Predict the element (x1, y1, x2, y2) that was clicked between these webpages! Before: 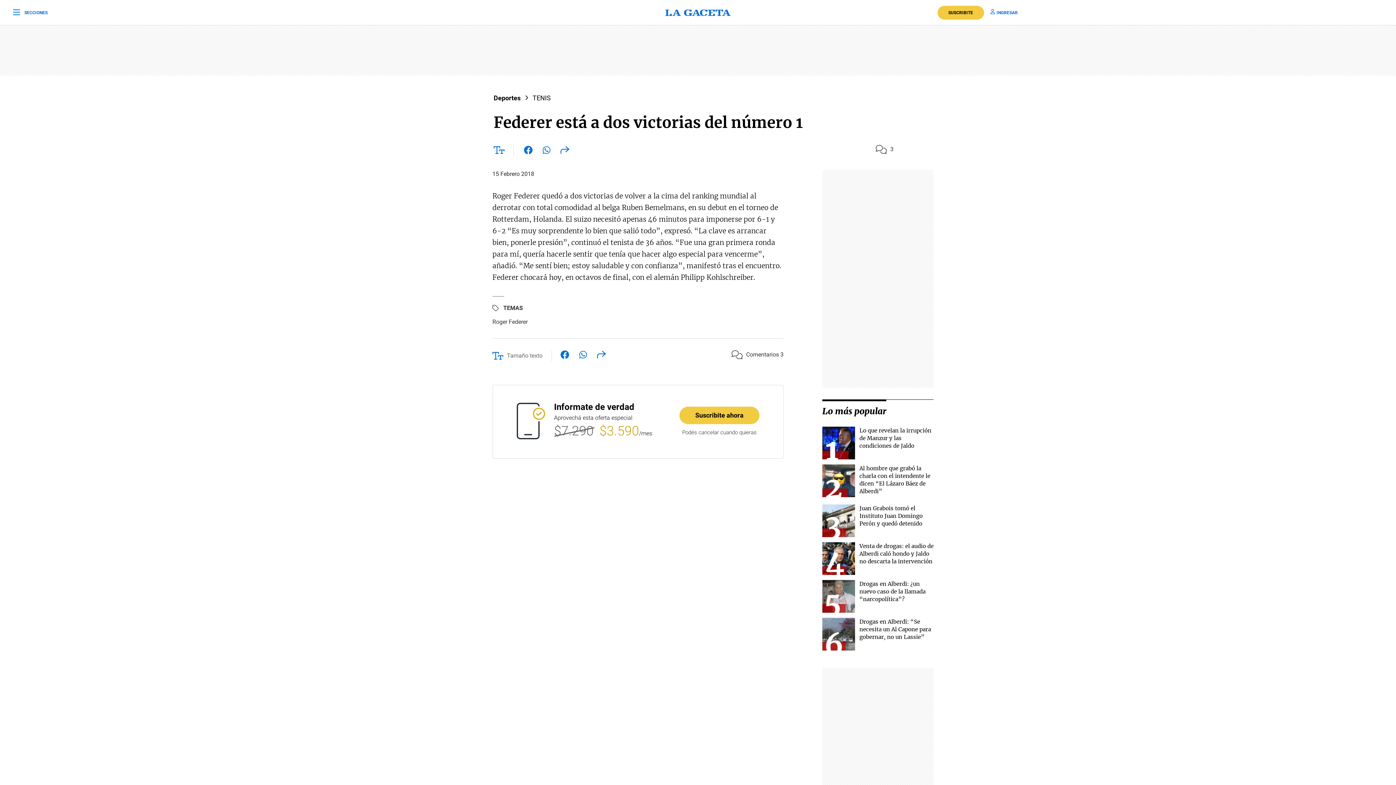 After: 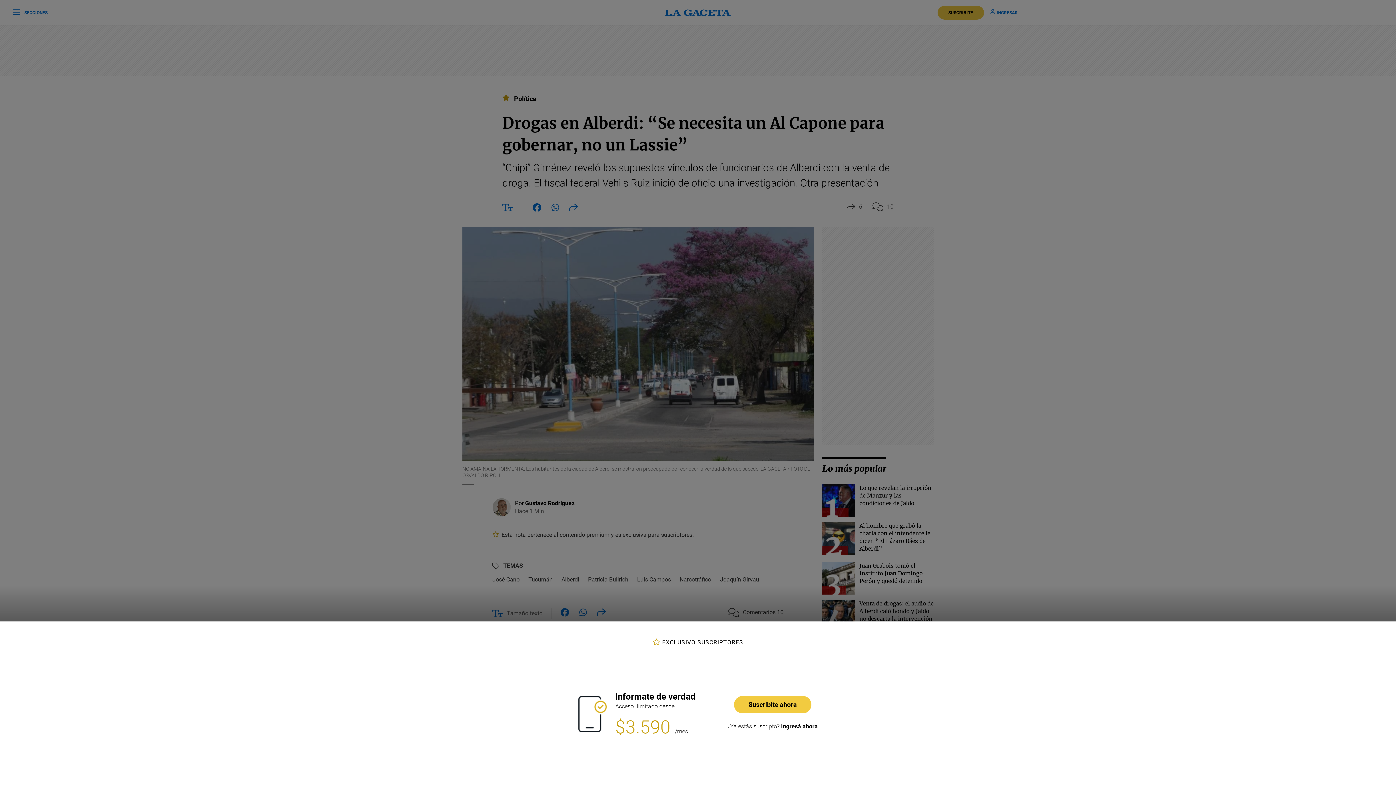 Action: bbox: (859, 618, 931, 640) label: Drogas en Alberdi: “Se necesita un Al Capone para gobernar, no un Lassie”